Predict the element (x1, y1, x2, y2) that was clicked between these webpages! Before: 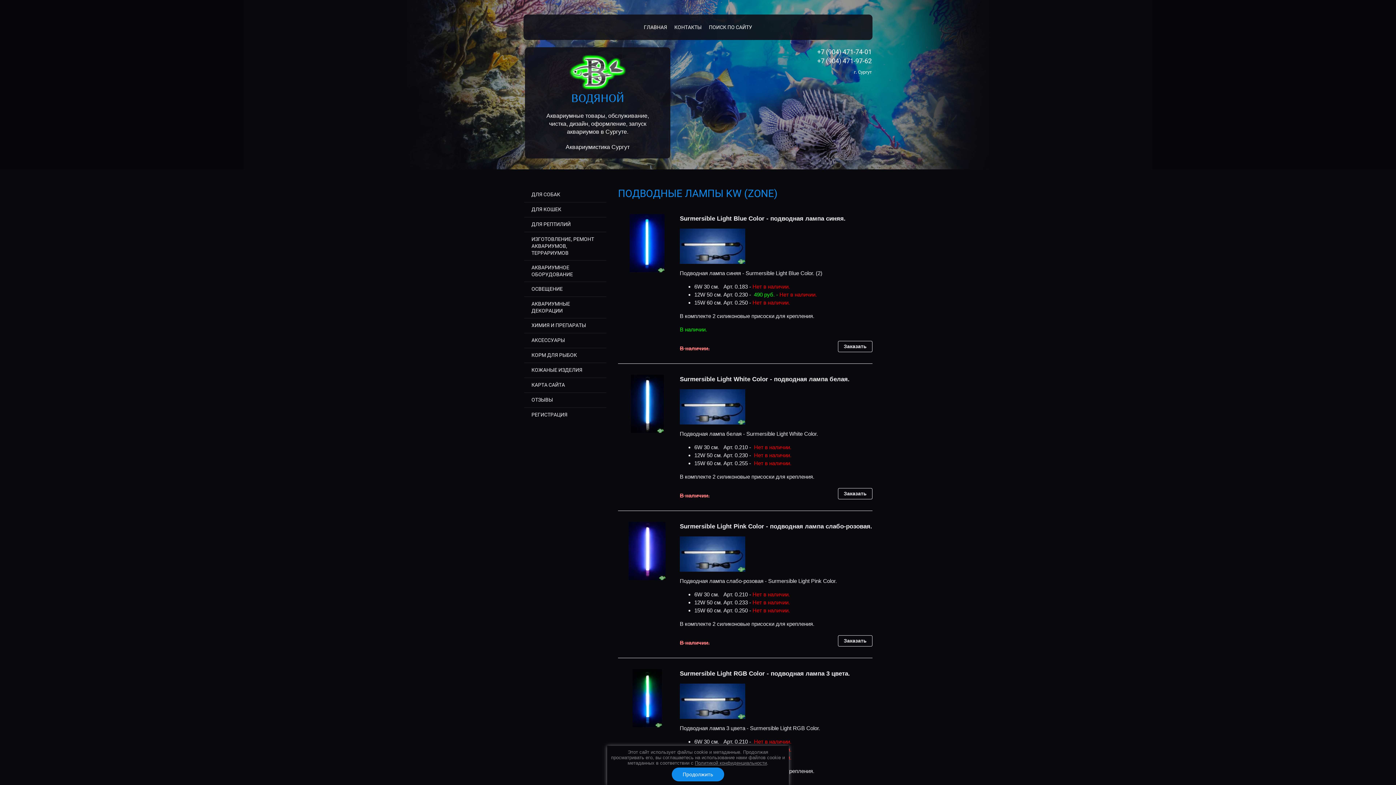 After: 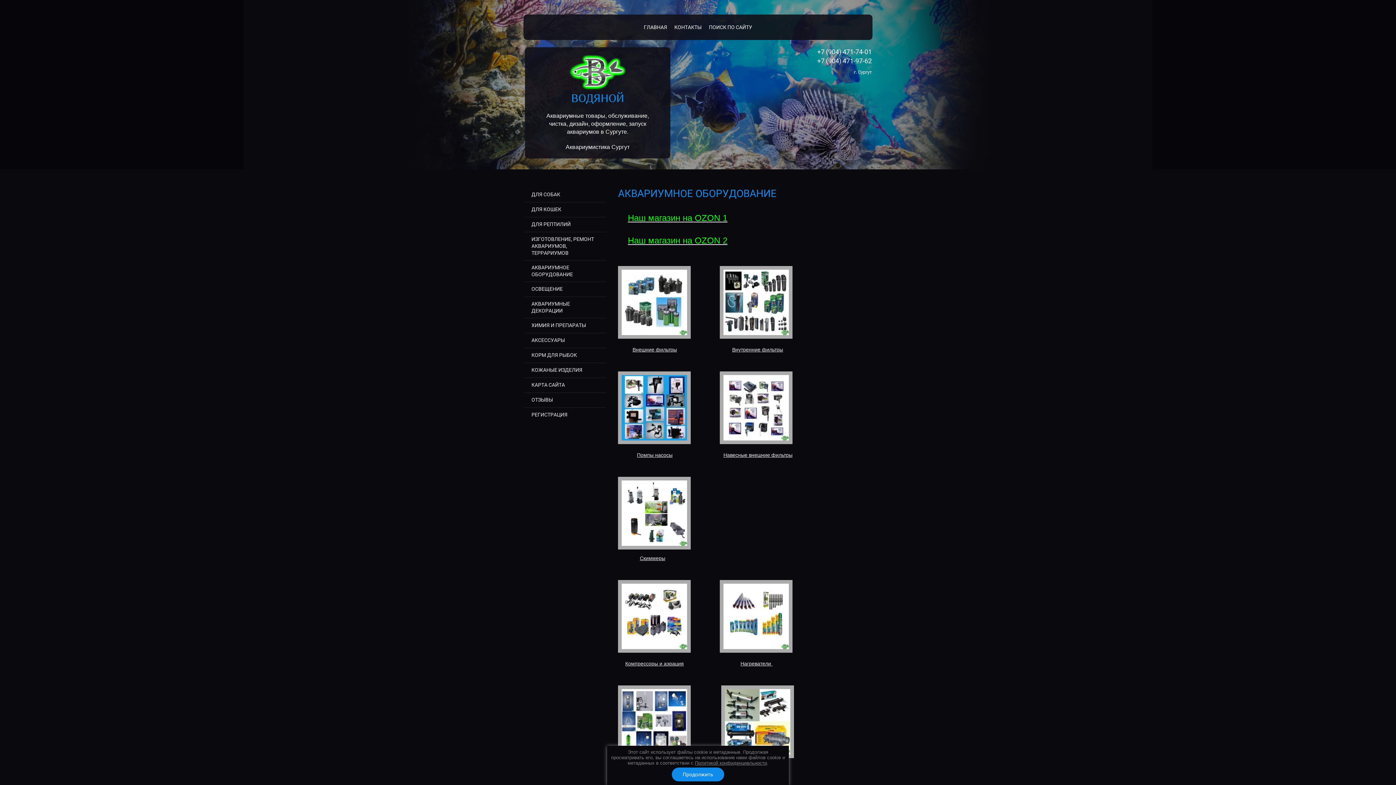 Action: label: ВОДЯНОЙ bbox: (525, 91, 670, 104)